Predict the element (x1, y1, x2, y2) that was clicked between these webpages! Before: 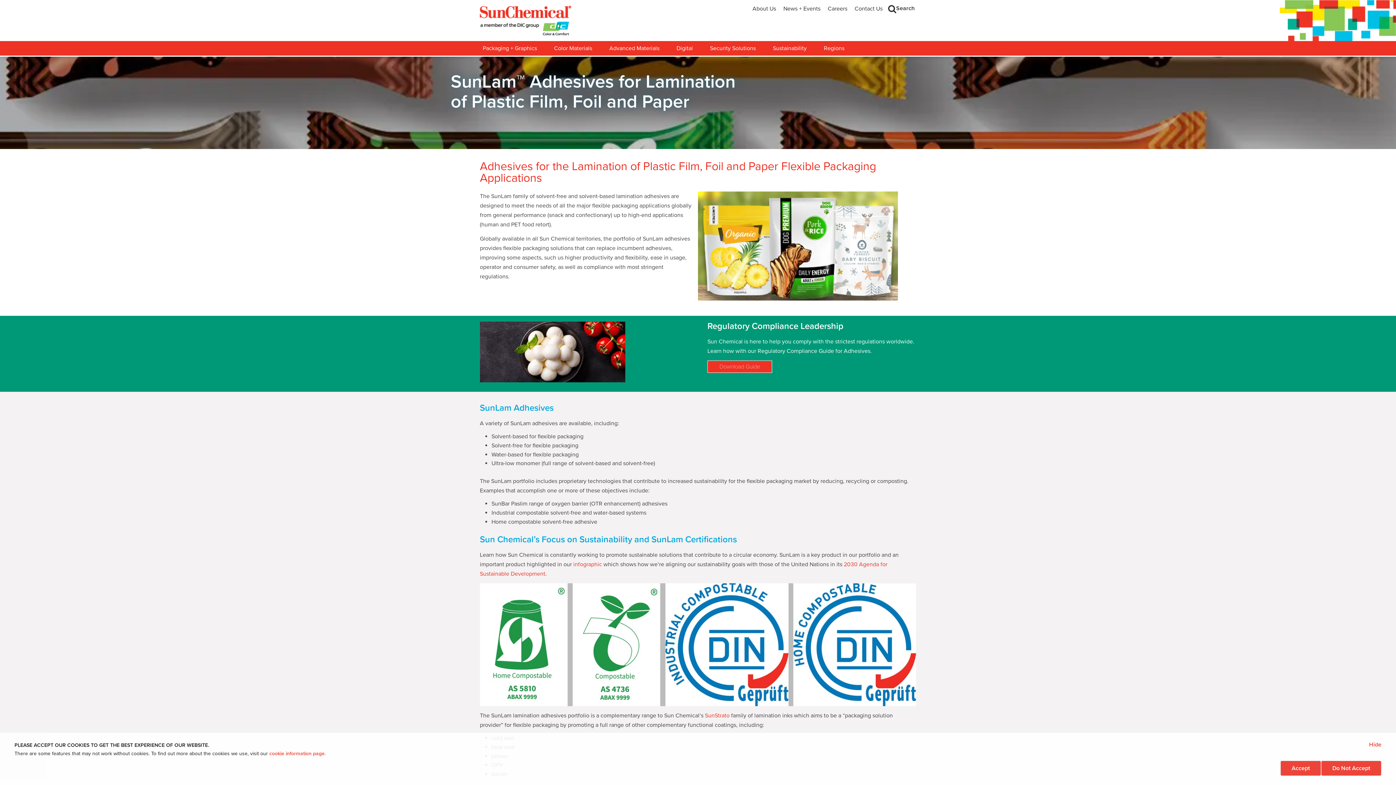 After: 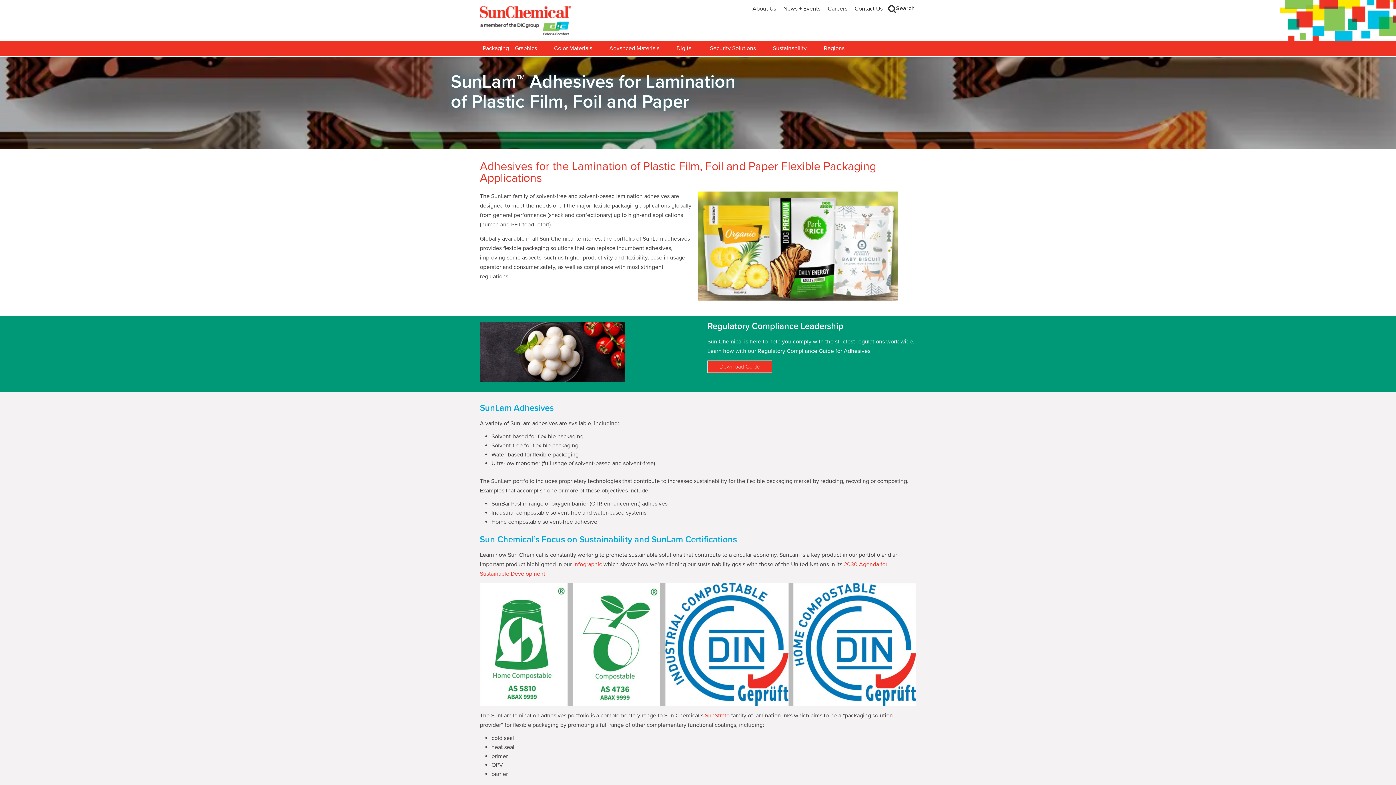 Action: bbox: (1280, 761, 1321, 776) label: Accept